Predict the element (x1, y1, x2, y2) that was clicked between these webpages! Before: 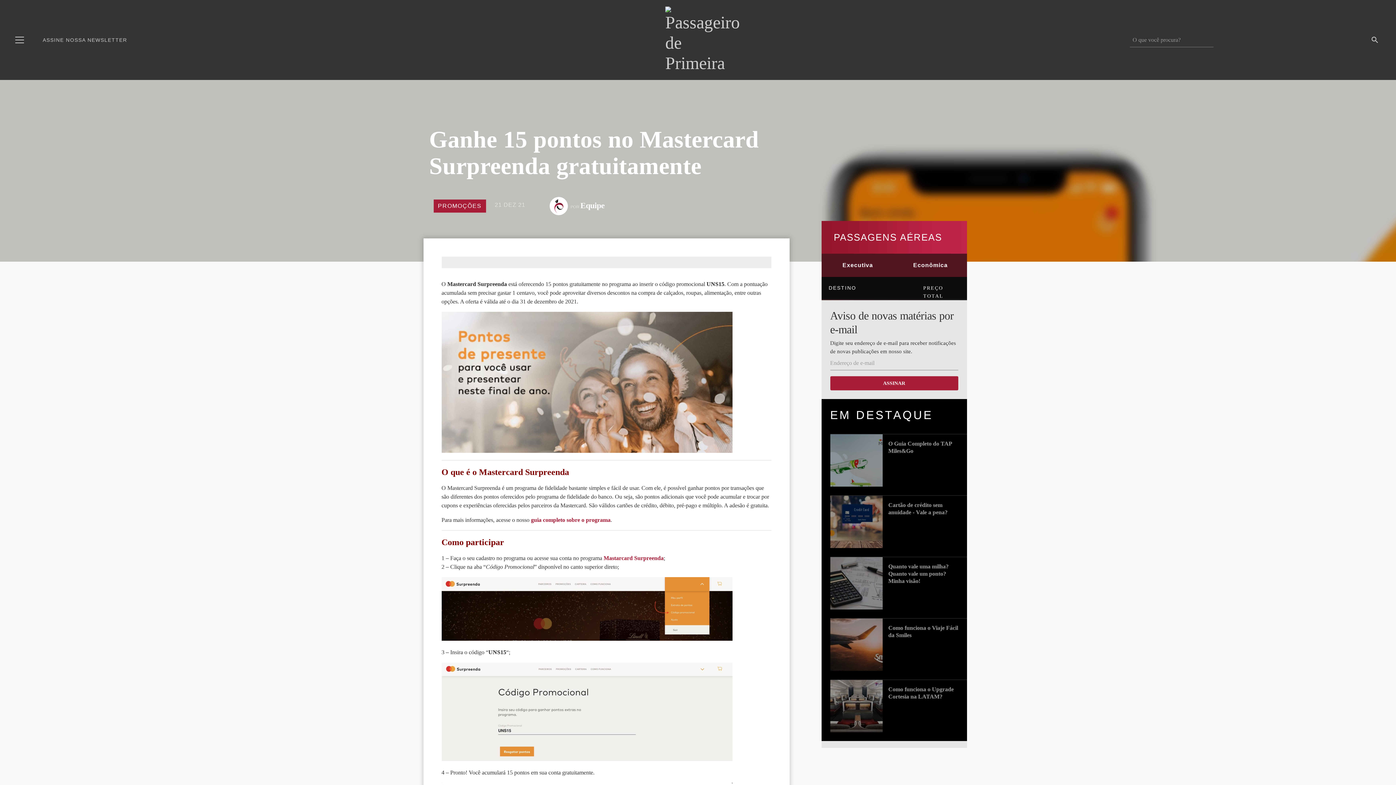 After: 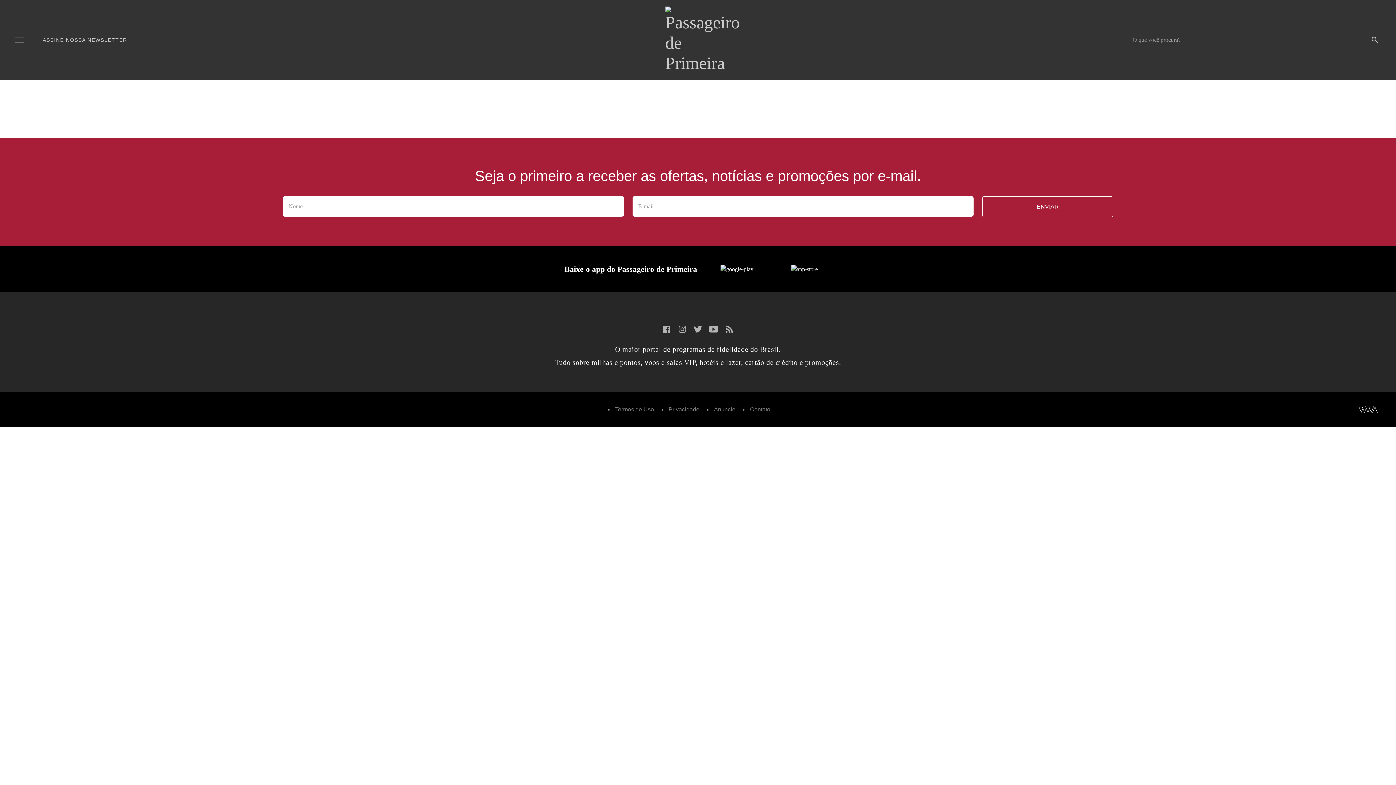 Action: bbox: (36, 34, 133, 45) label: ASSINE NOSSA NEWSLETTER